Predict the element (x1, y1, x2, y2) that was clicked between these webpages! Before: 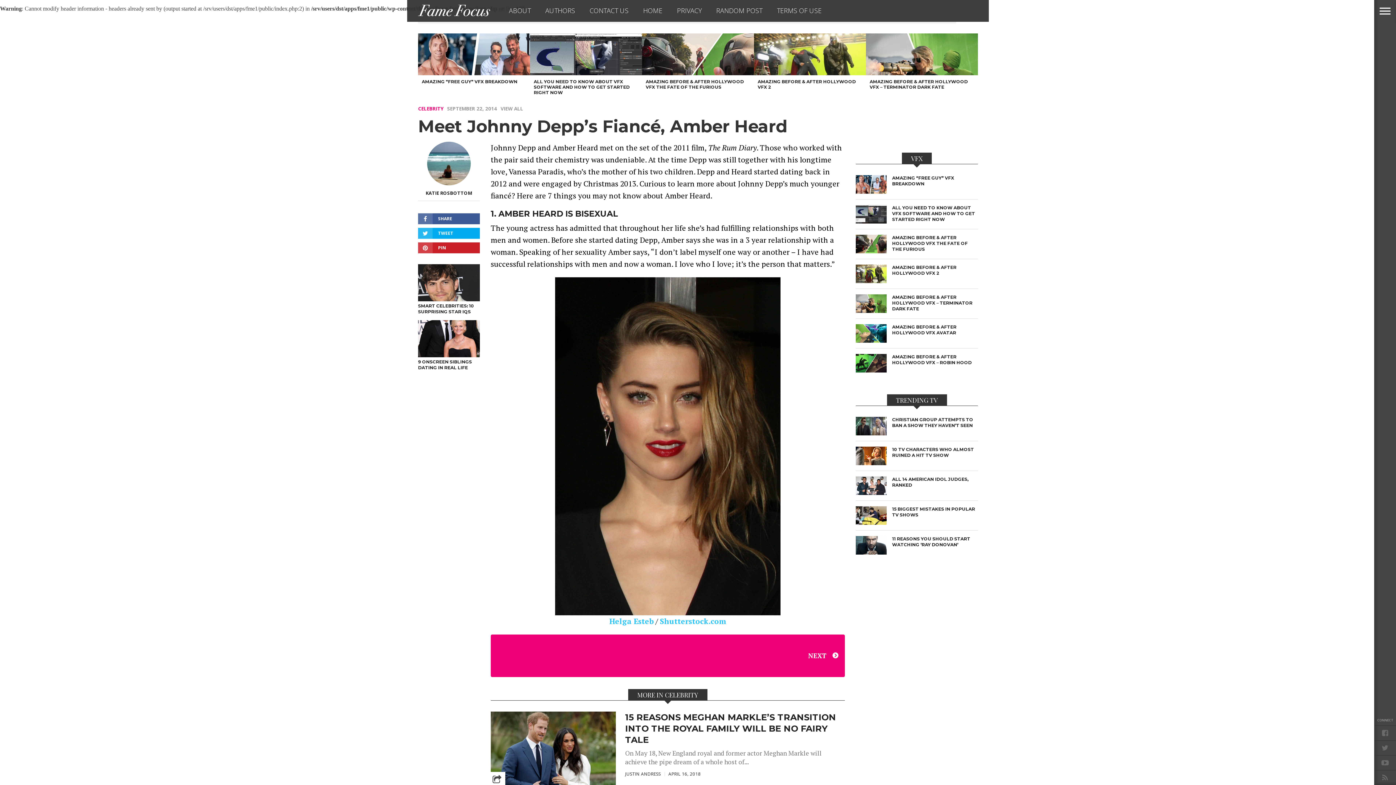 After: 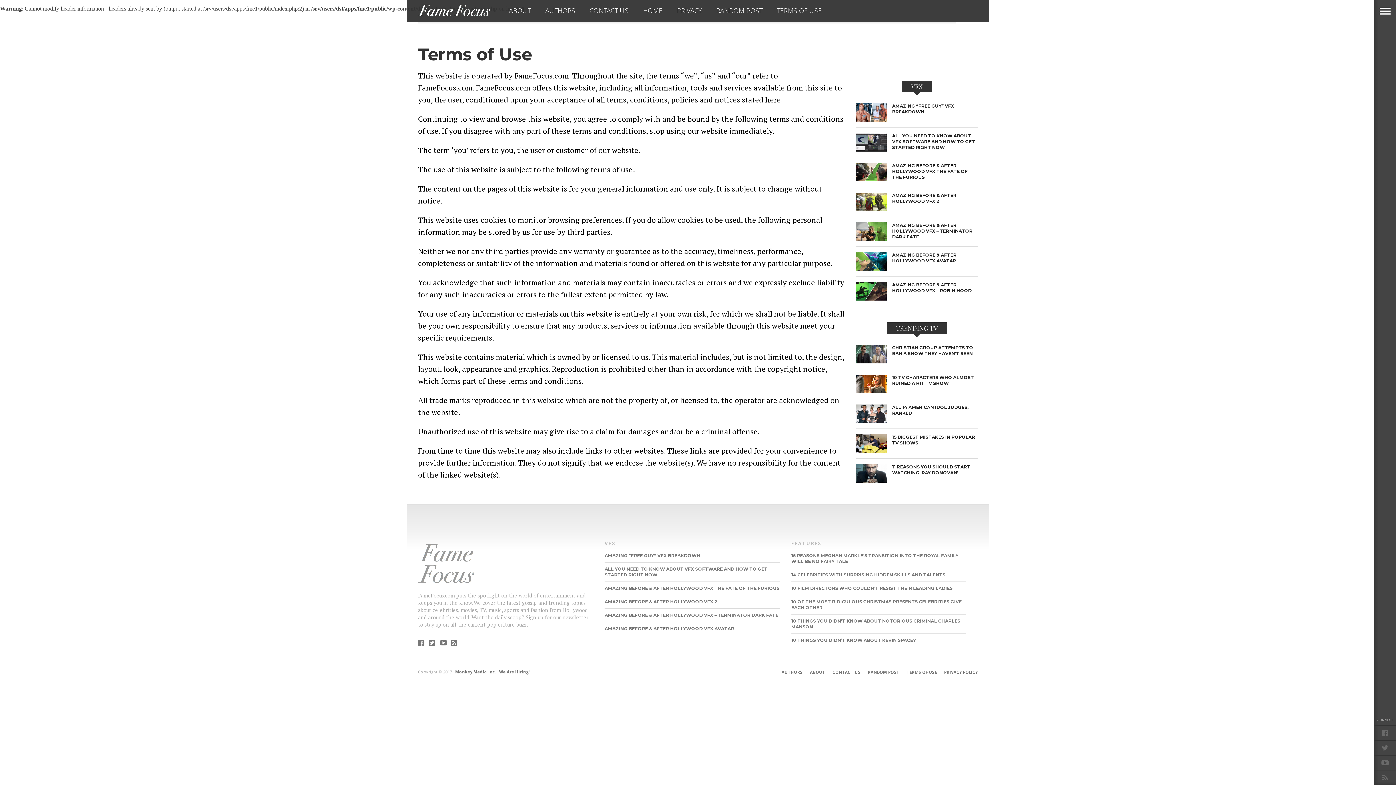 Action: bbox: (769, 0, 829, 21) label: TERMS OF USE